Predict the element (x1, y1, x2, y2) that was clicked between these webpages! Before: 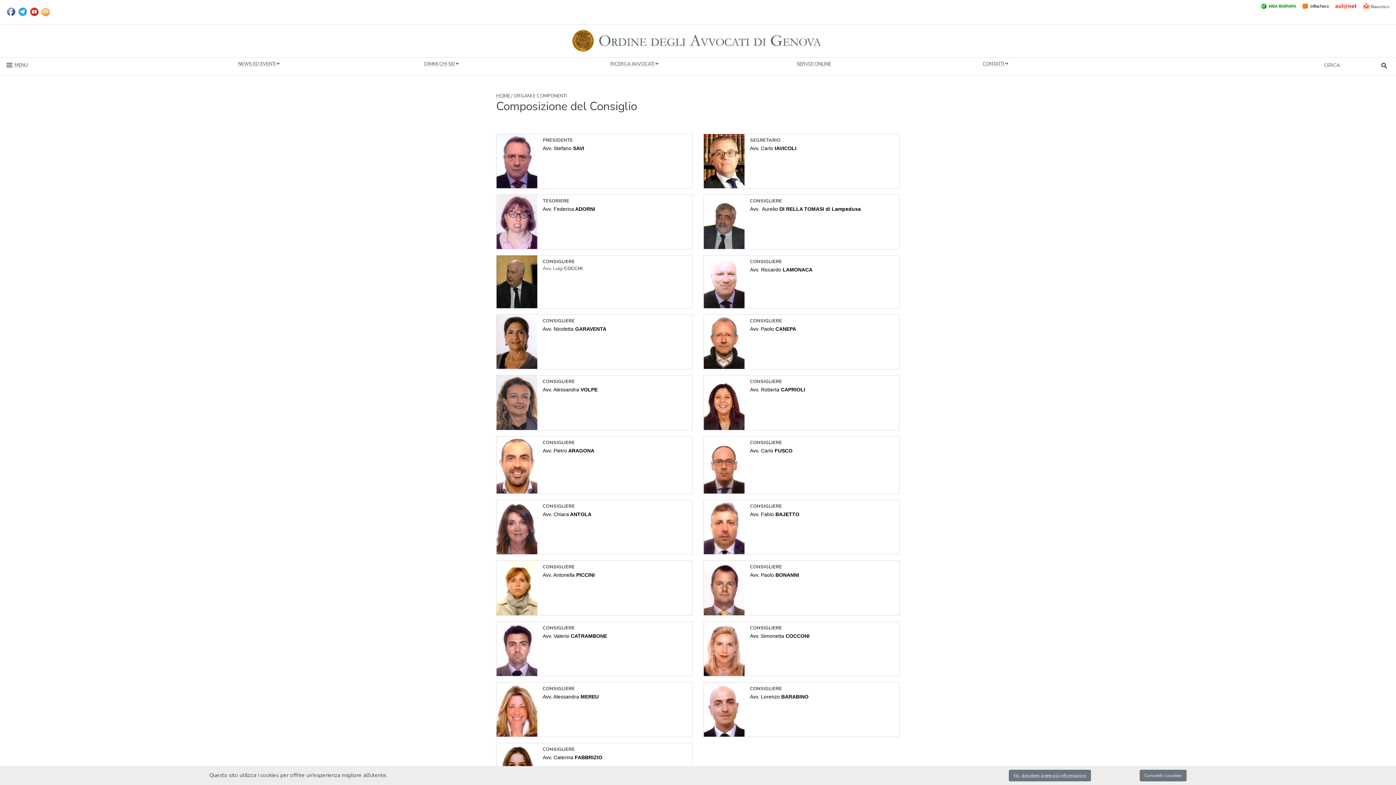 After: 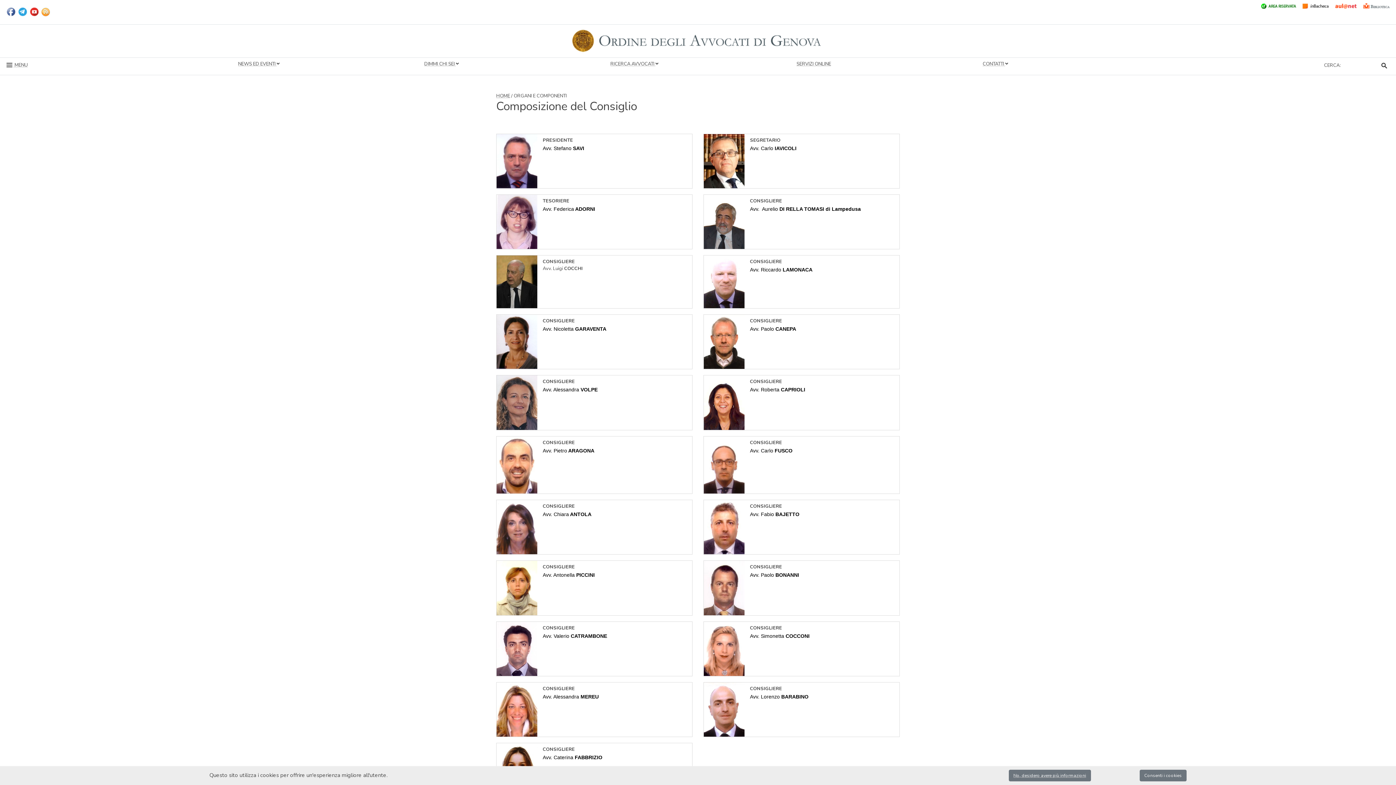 Action: bbox: (29, 8, 39, 15)